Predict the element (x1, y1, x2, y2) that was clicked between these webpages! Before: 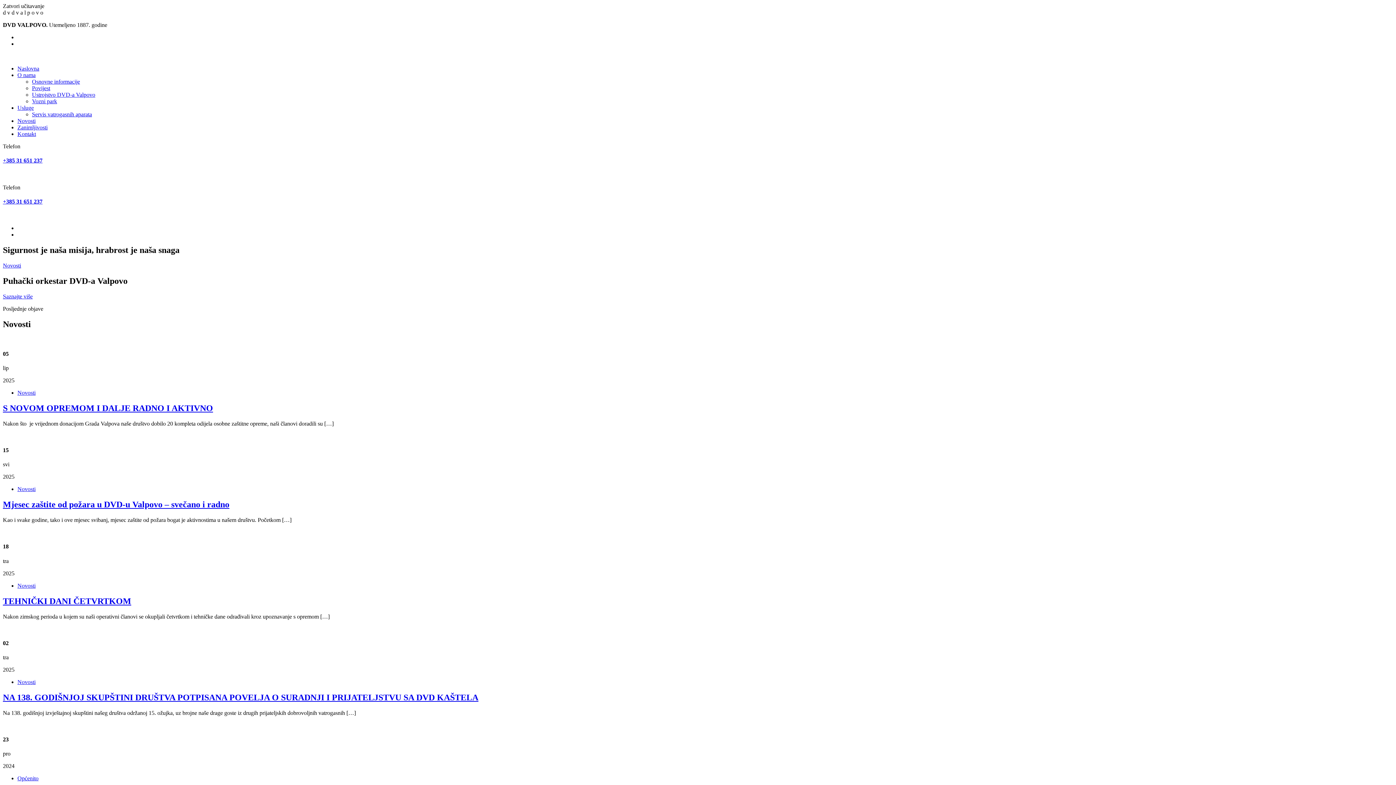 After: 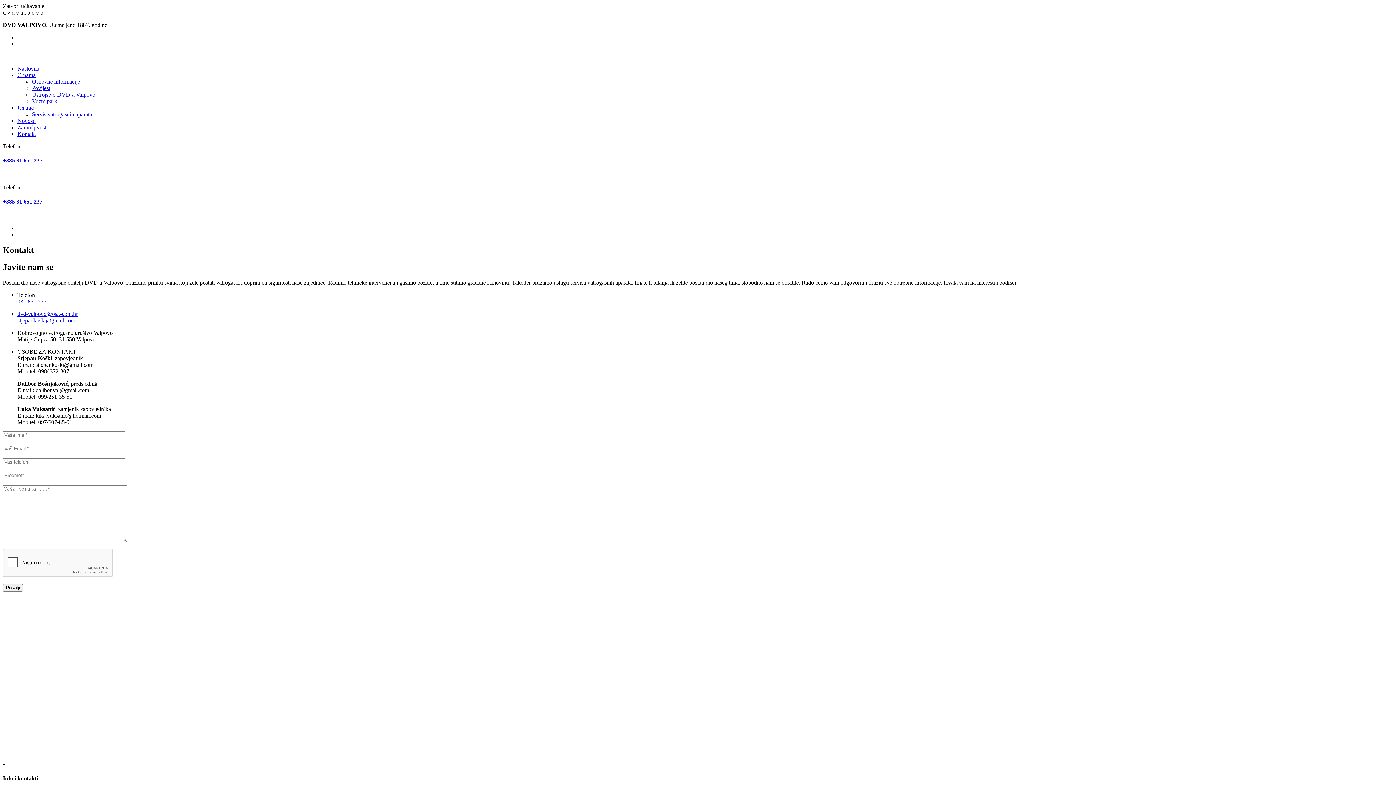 Action: label: Kontakt bbox: (17, 130, 36, 137)